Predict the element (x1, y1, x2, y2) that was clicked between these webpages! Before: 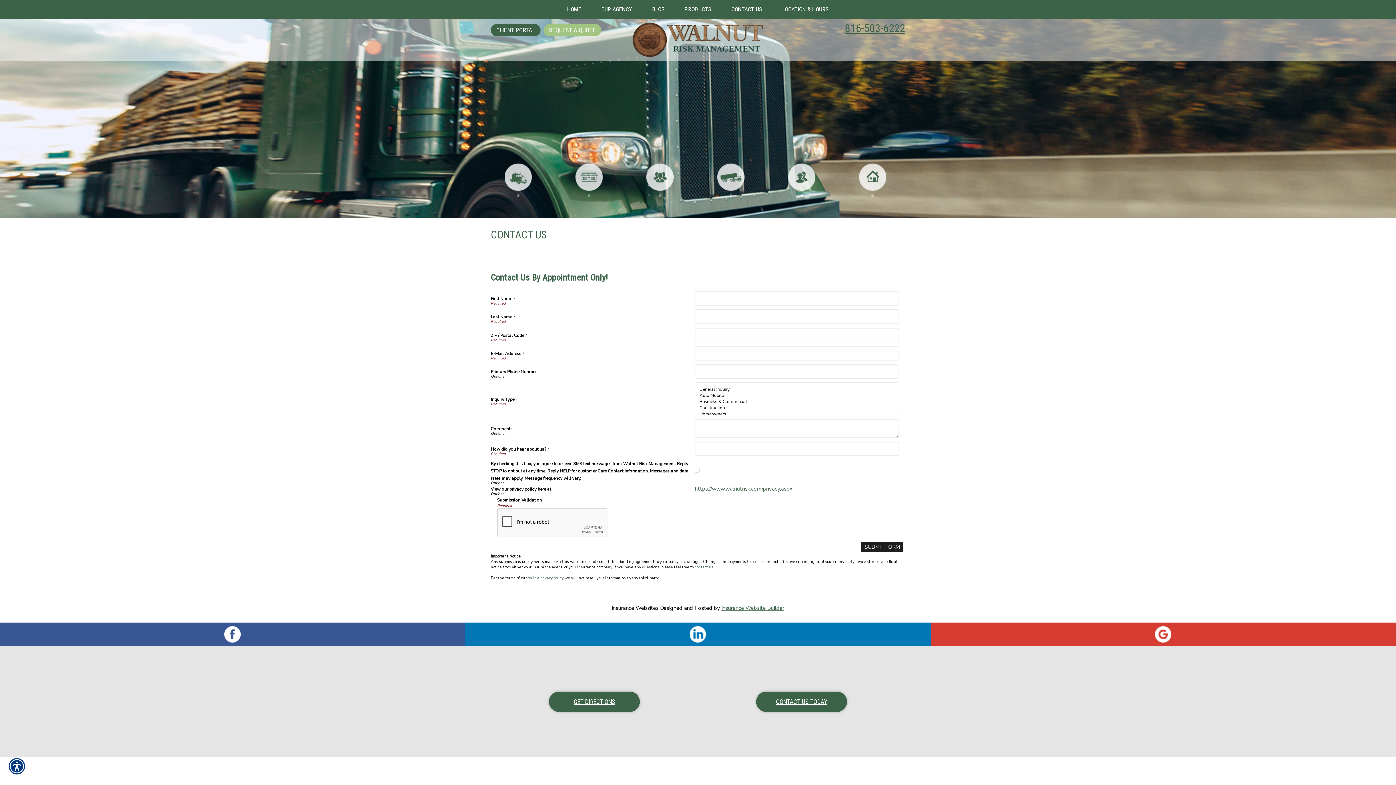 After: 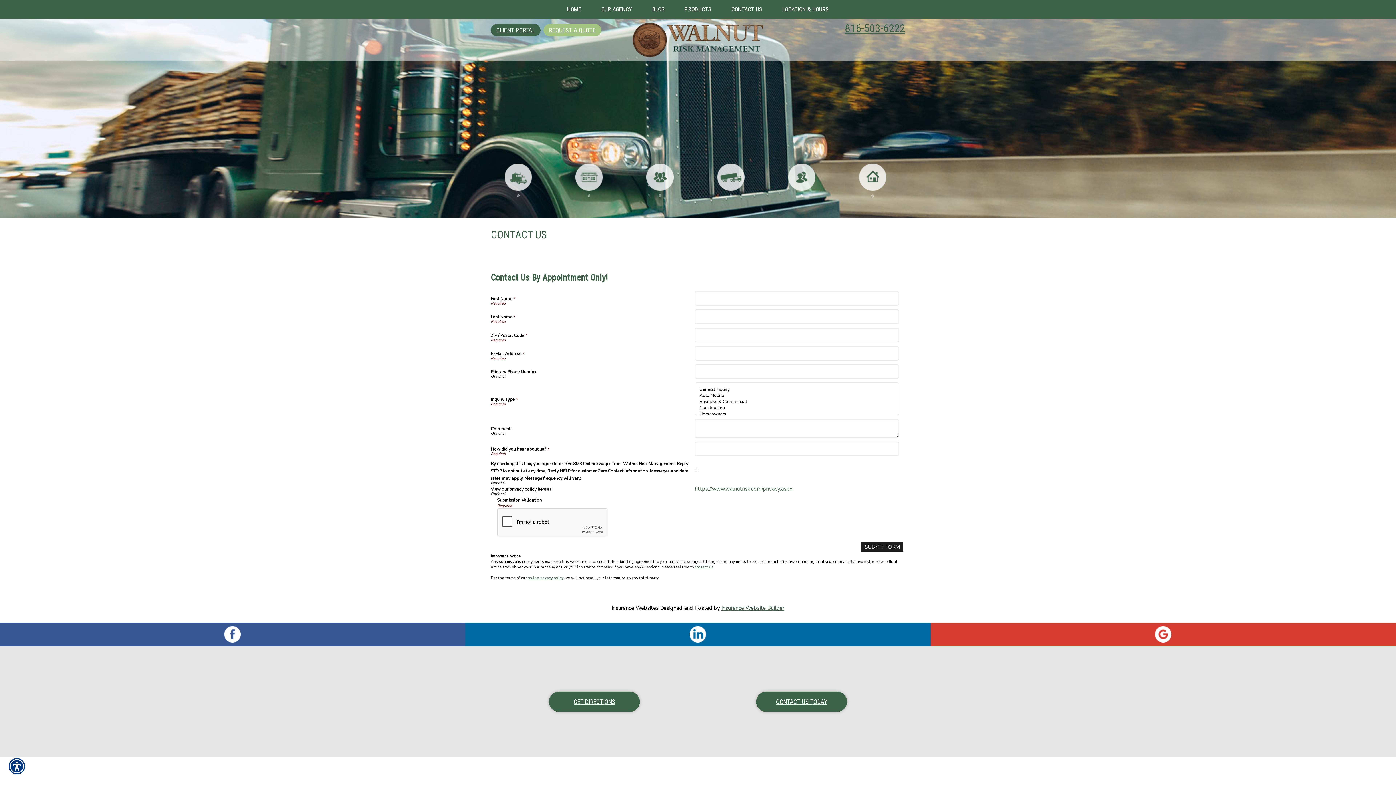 Action: bbox: (470, 626, 925, 642)